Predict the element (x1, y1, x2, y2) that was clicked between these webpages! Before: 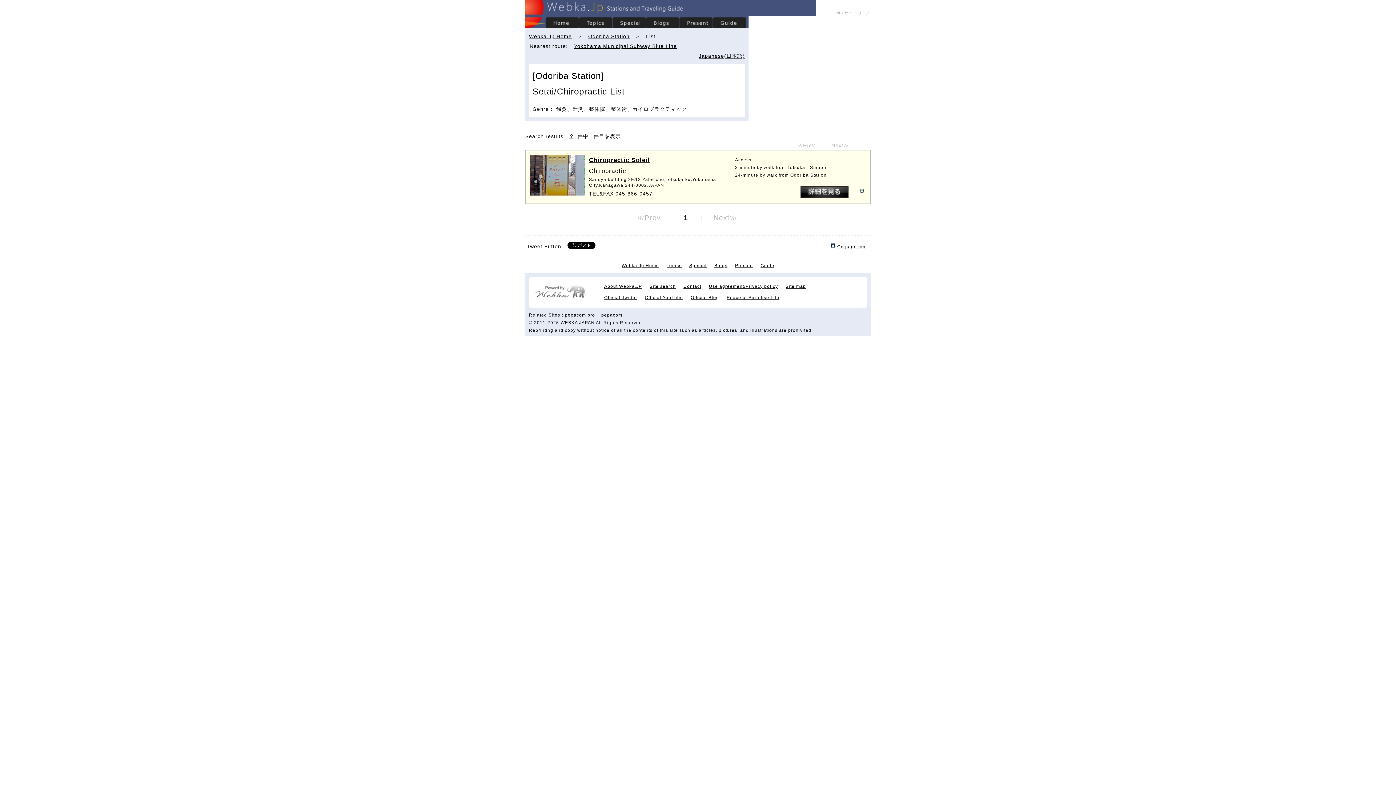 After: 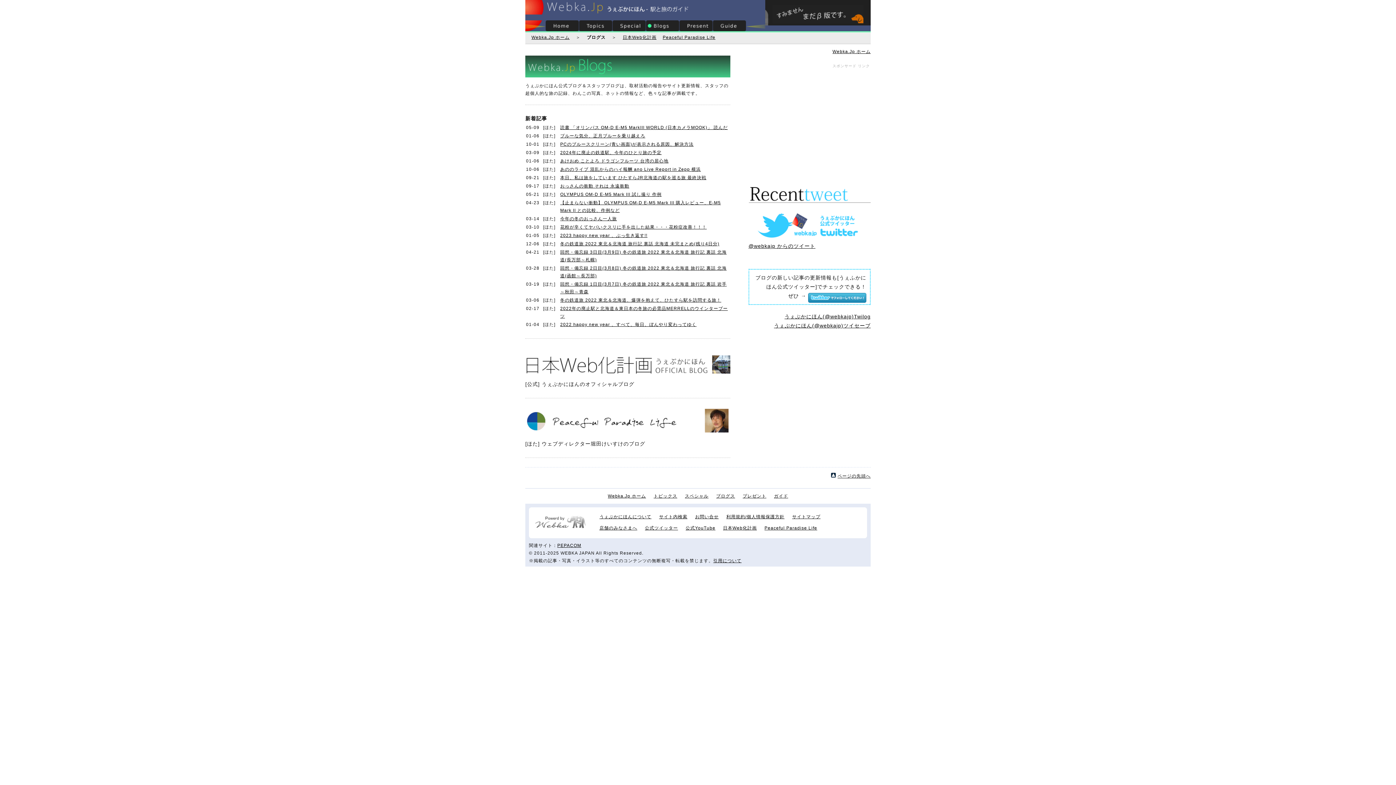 Action: label: Blogs bbox: (645, 17, 679, 28)